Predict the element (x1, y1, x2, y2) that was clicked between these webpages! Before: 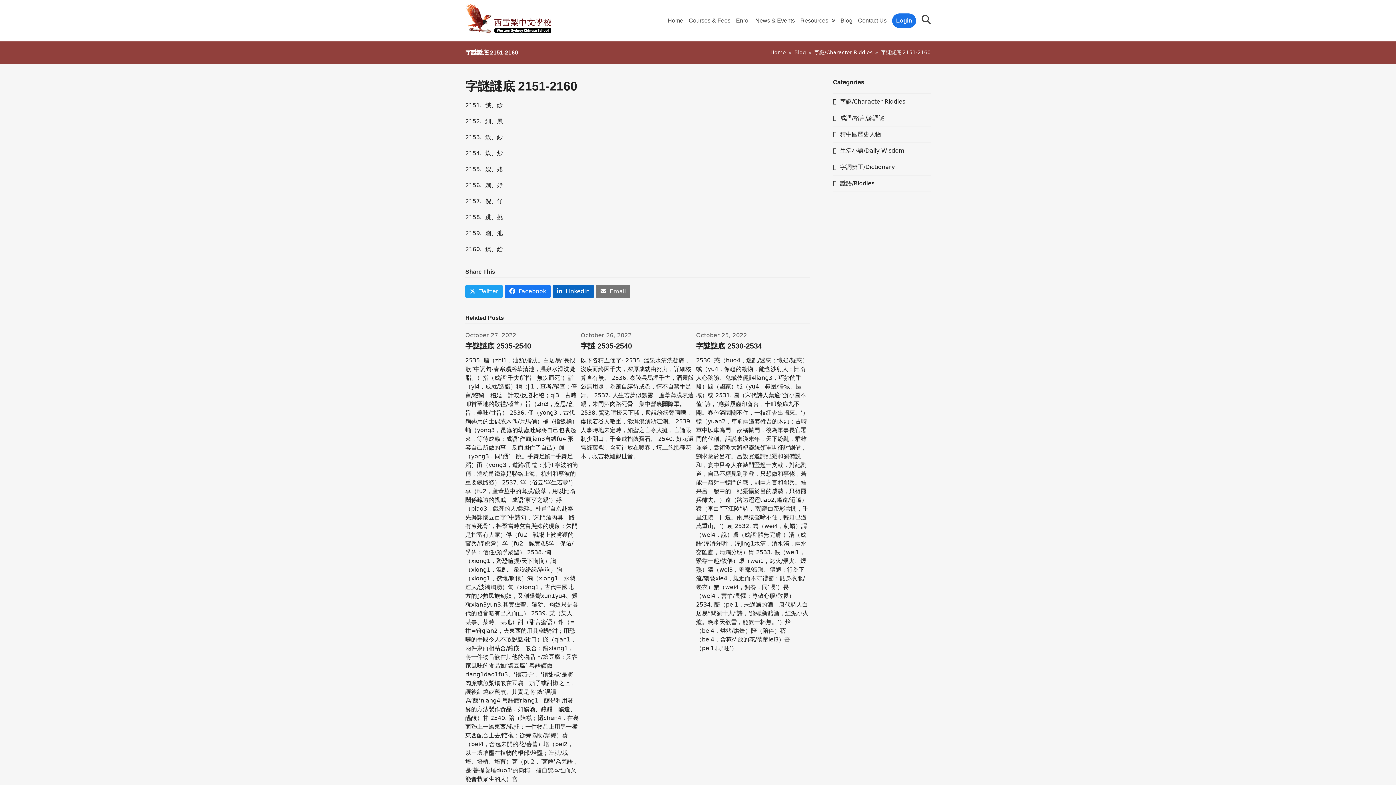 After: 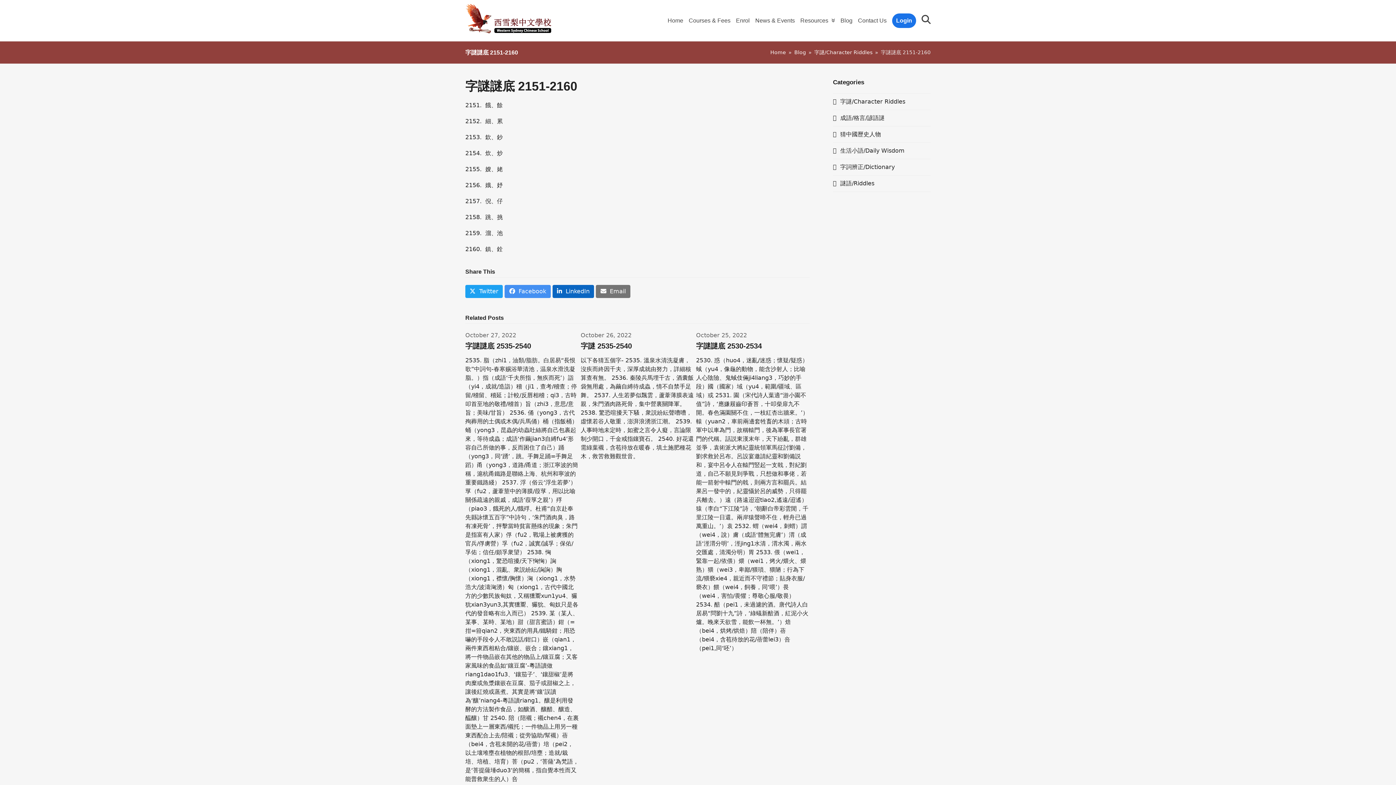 Action: label: Share on Facebook bbox: (504, 285, 550, 298)